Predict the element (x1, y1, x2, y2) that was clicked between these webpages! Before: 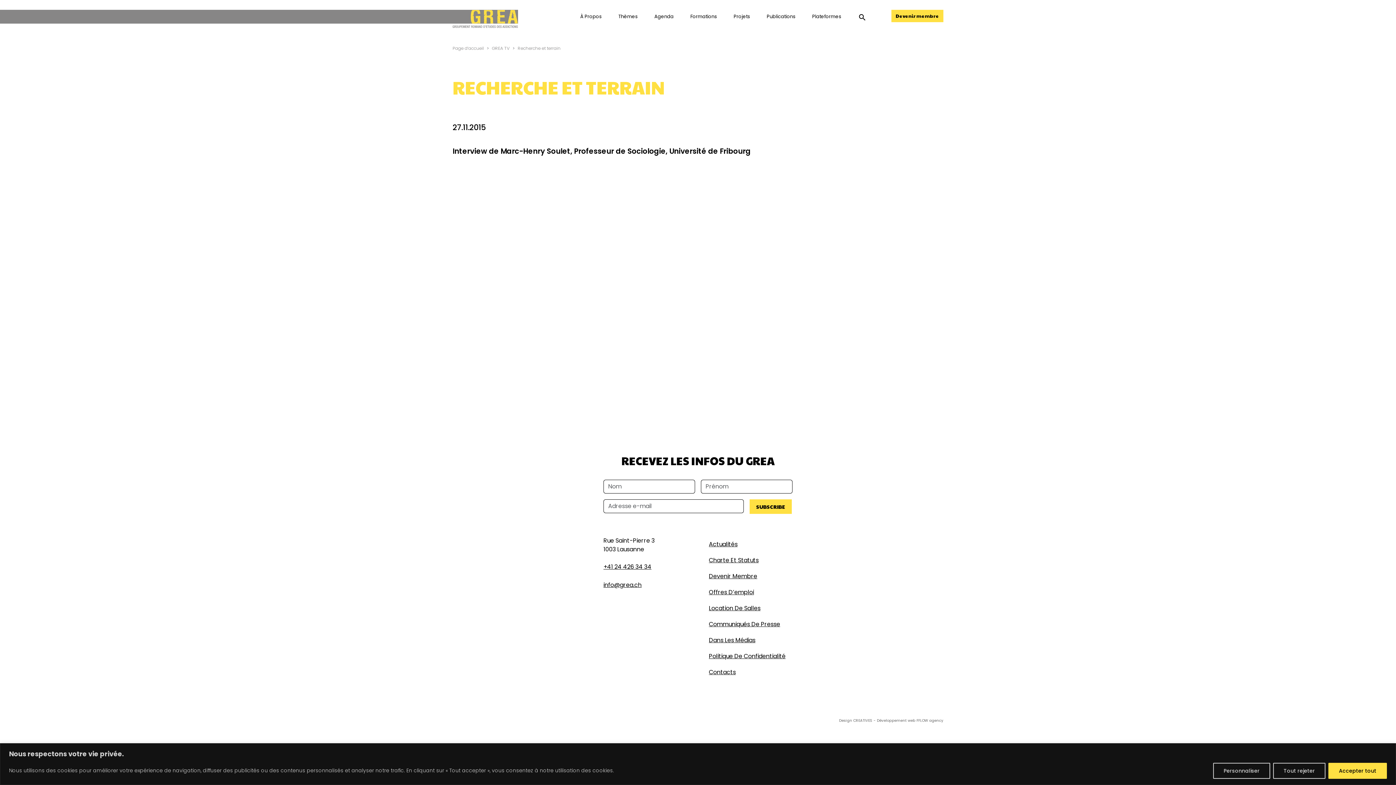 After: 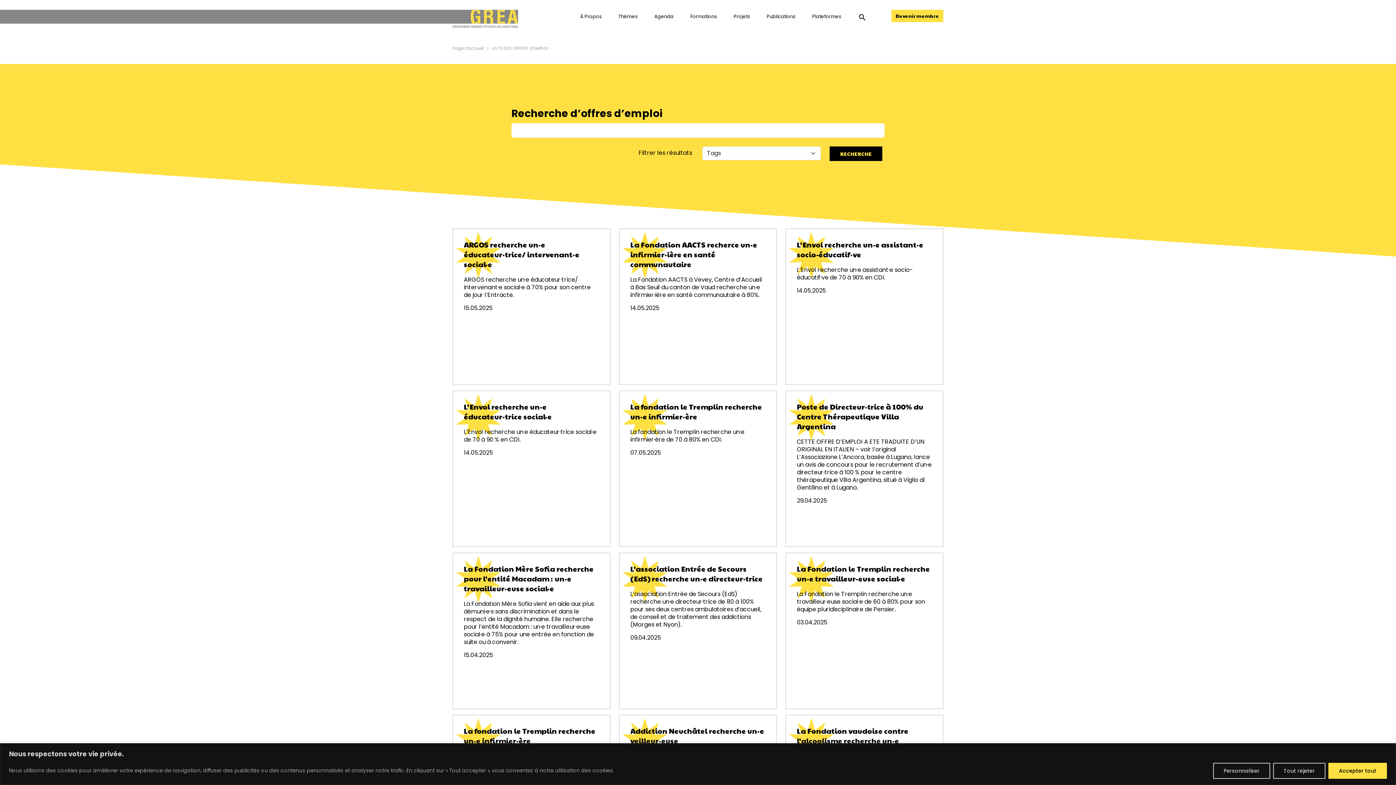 Action: bbox: (702, 584, 760, 600) label: Offres D’emploi